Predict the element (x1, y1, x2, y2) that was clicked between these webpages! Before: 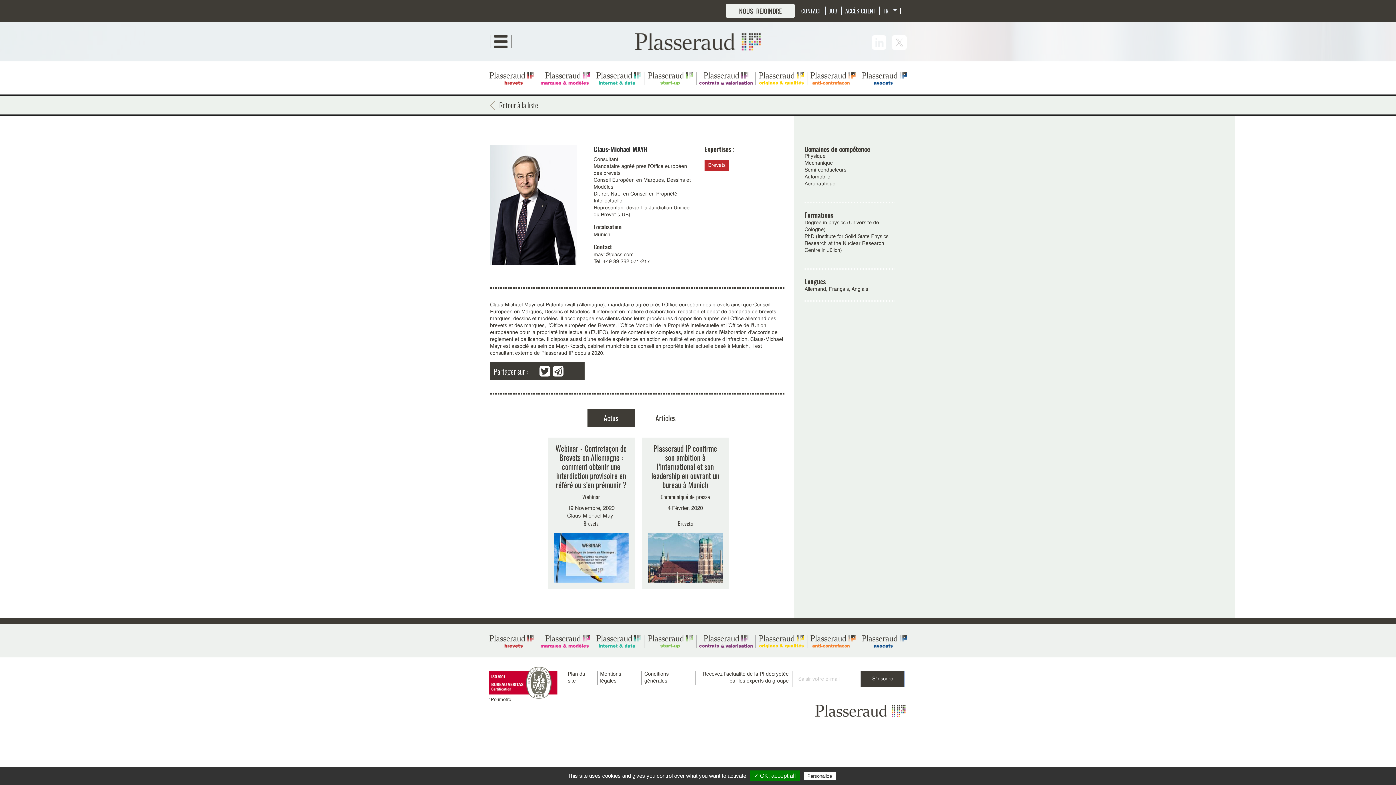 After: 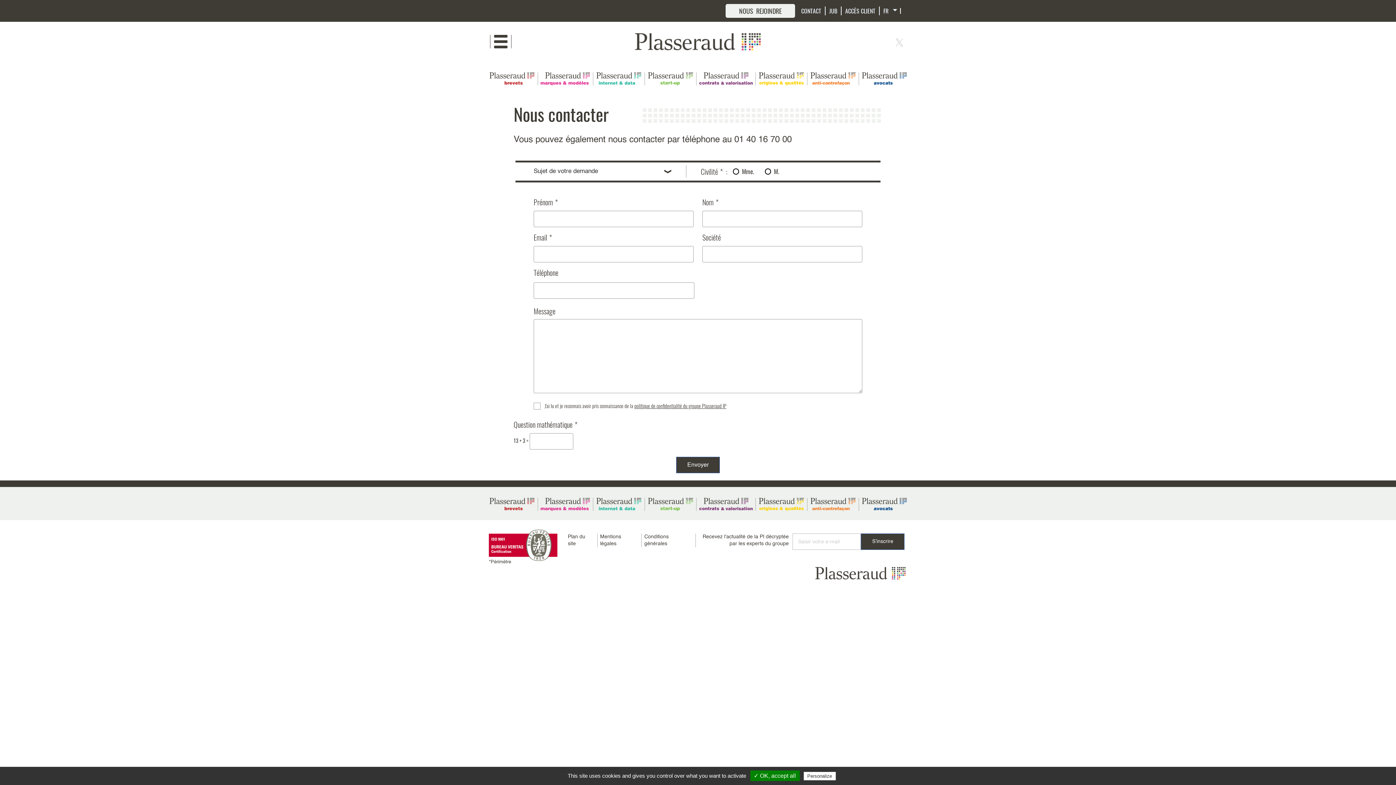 Action: label: CONTACT bbox: (797, 6, 825, 15)